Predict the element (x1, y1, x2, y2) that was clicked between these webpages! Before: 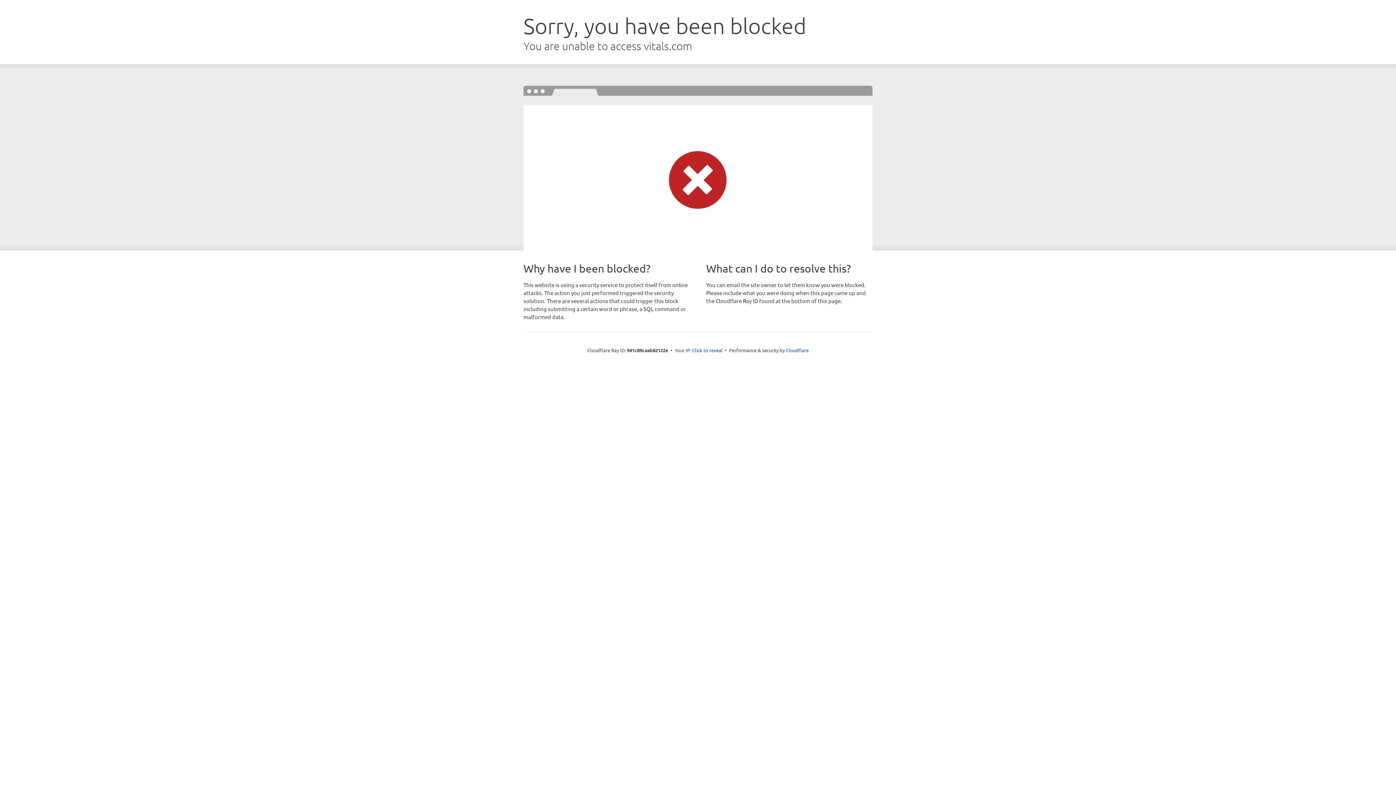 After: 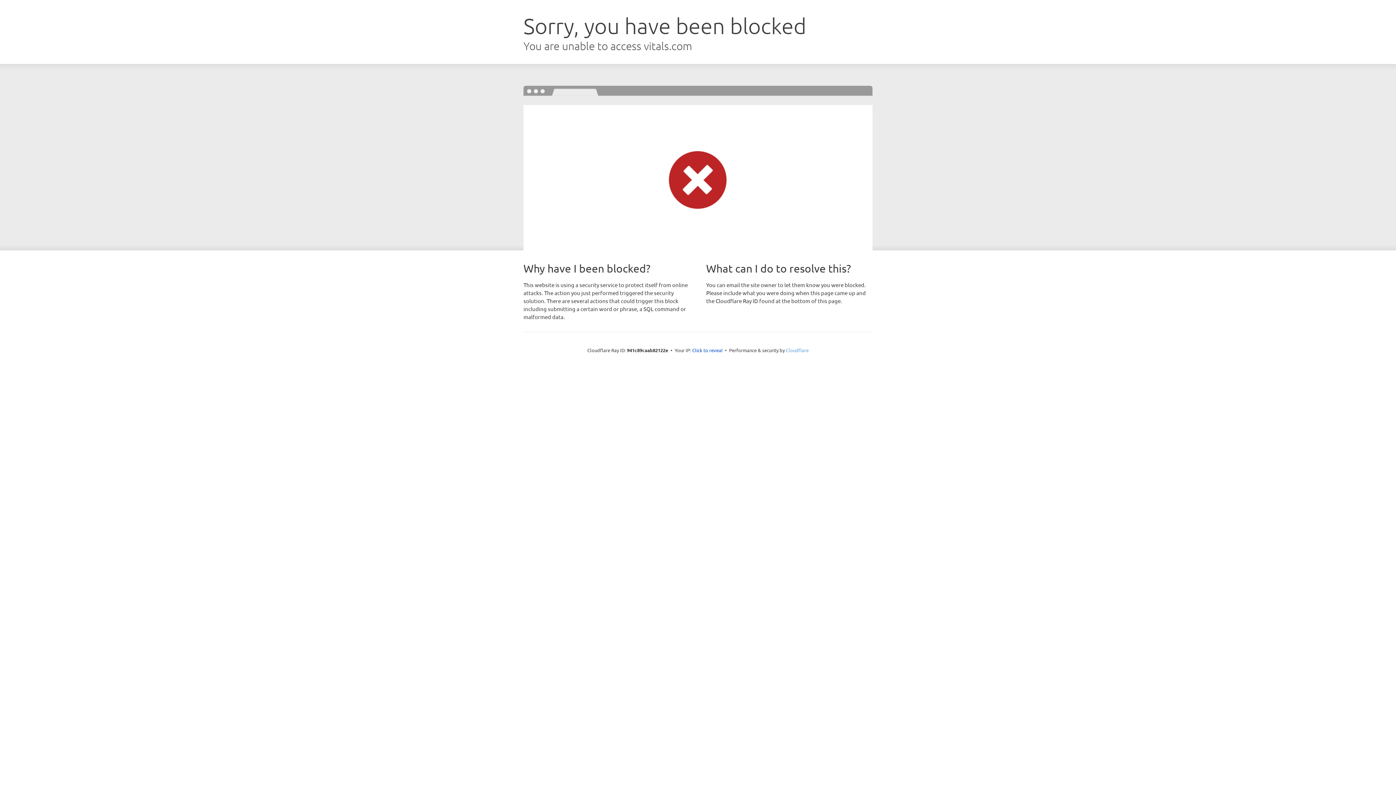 Action: bbox: (786, 347, 808, 353) label: Cloudflare